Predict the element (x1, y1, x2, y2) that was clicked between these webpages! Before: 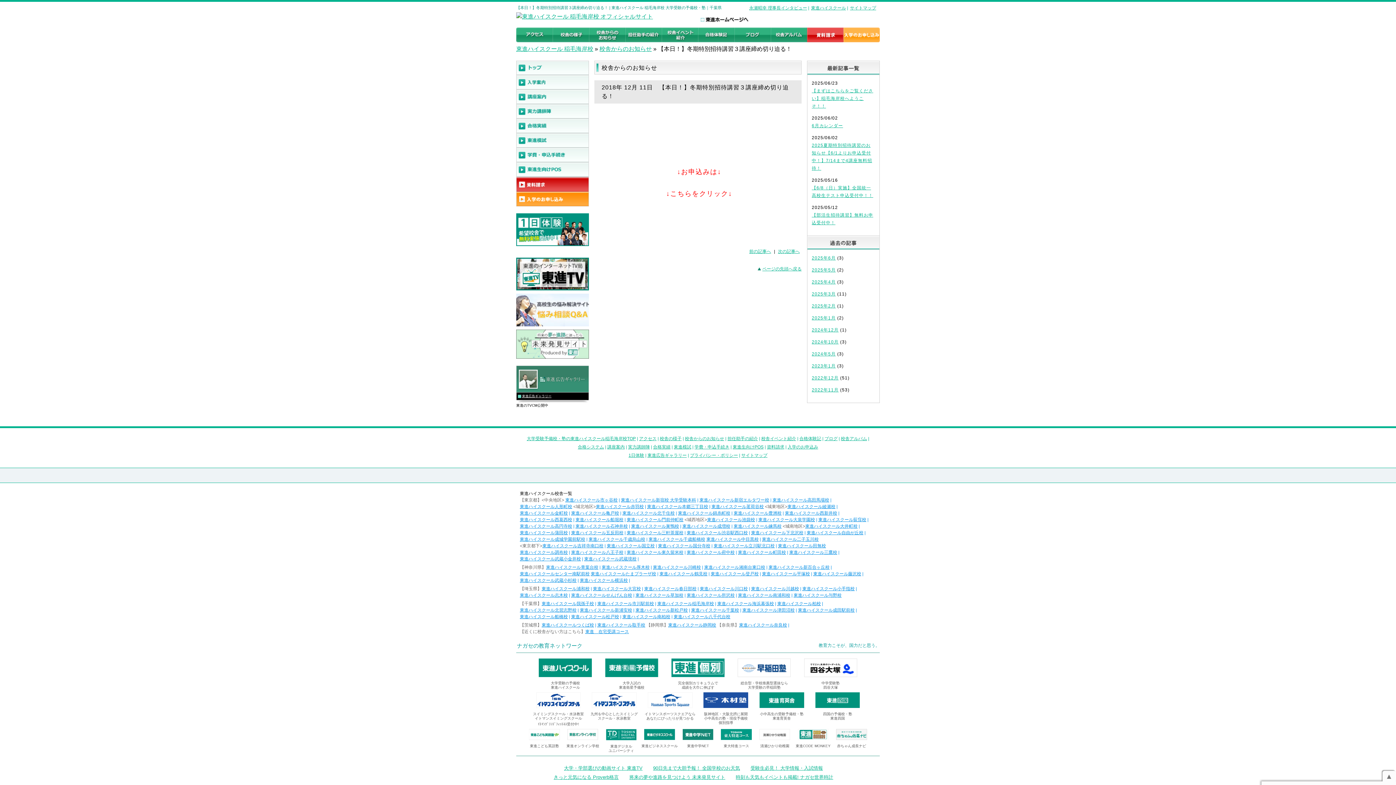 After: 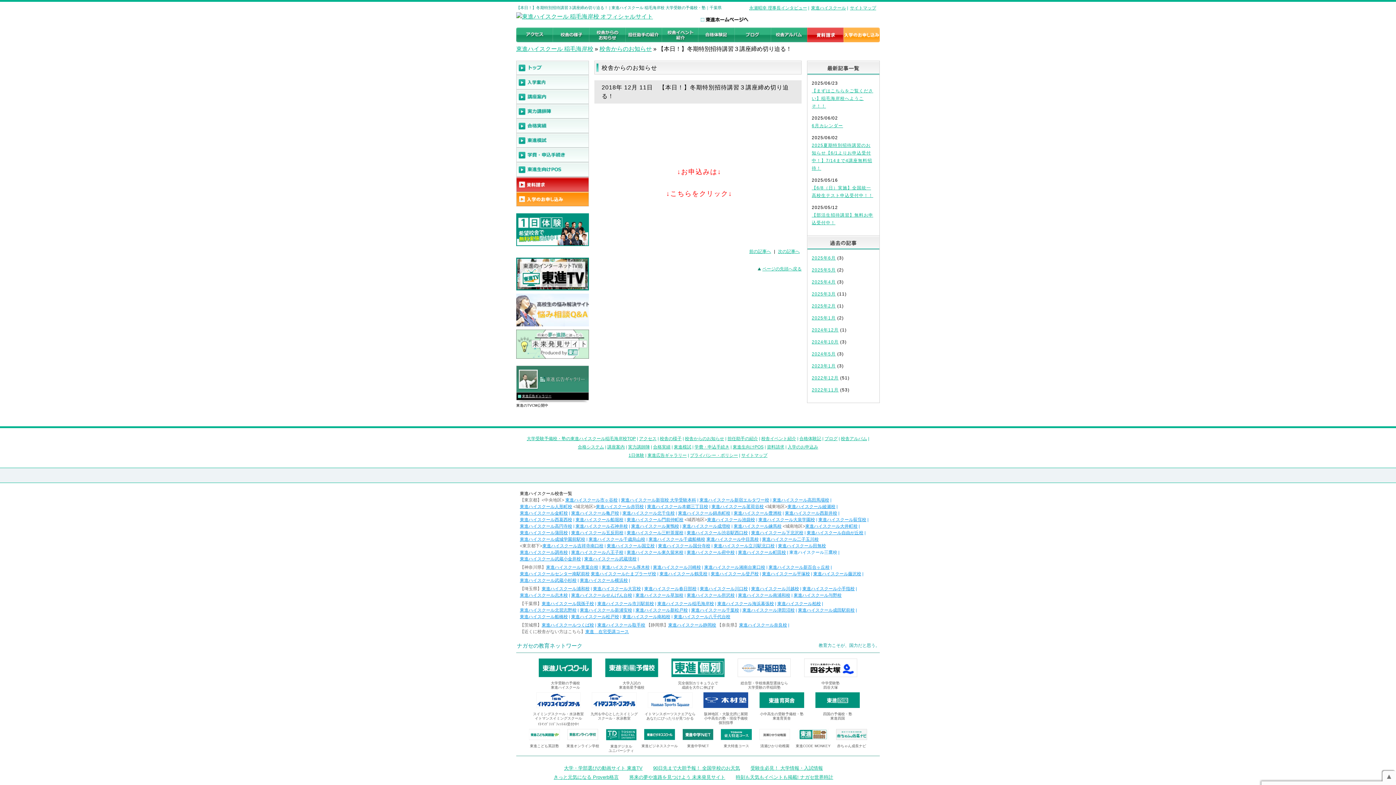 Action: label: 東進ハイスクール三鷹校 bbox: (789, 550, 837, 555)